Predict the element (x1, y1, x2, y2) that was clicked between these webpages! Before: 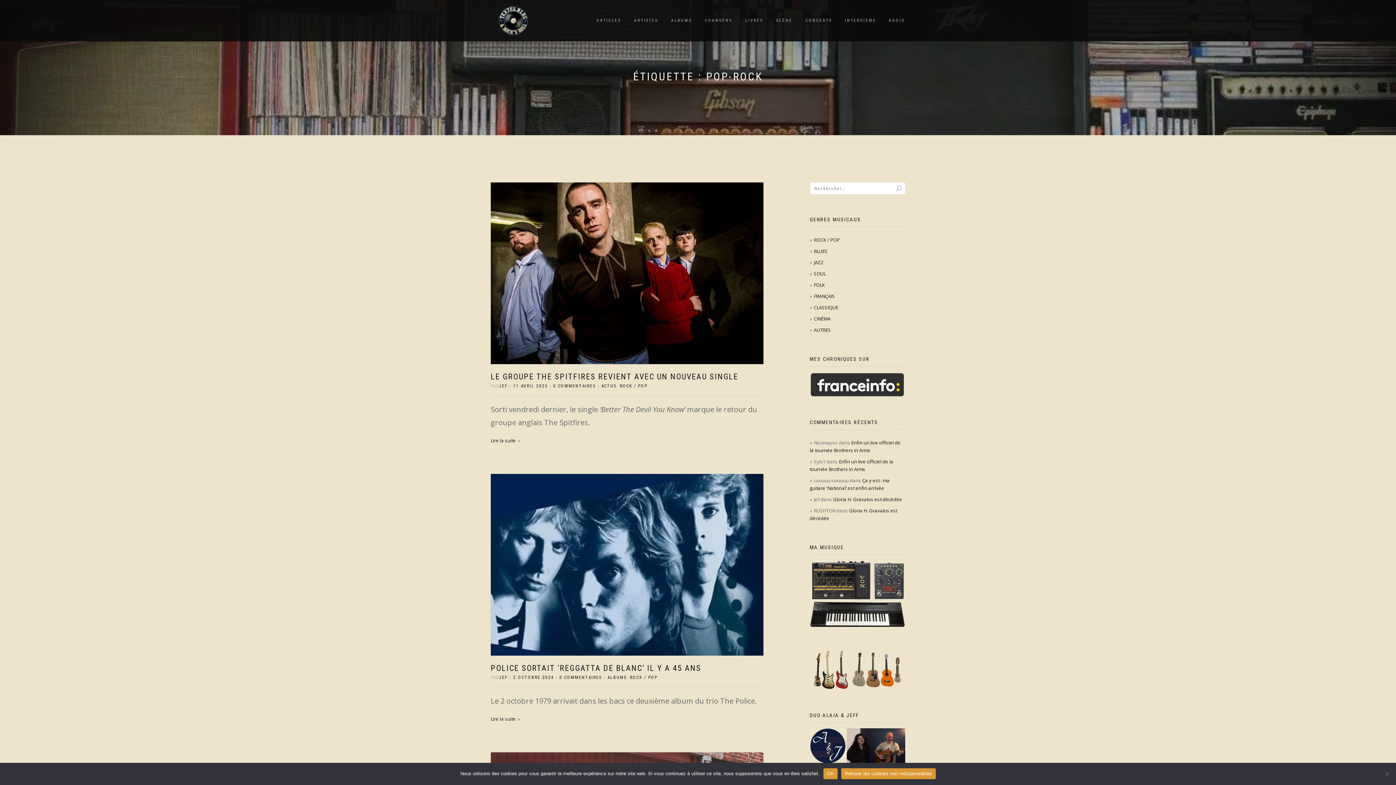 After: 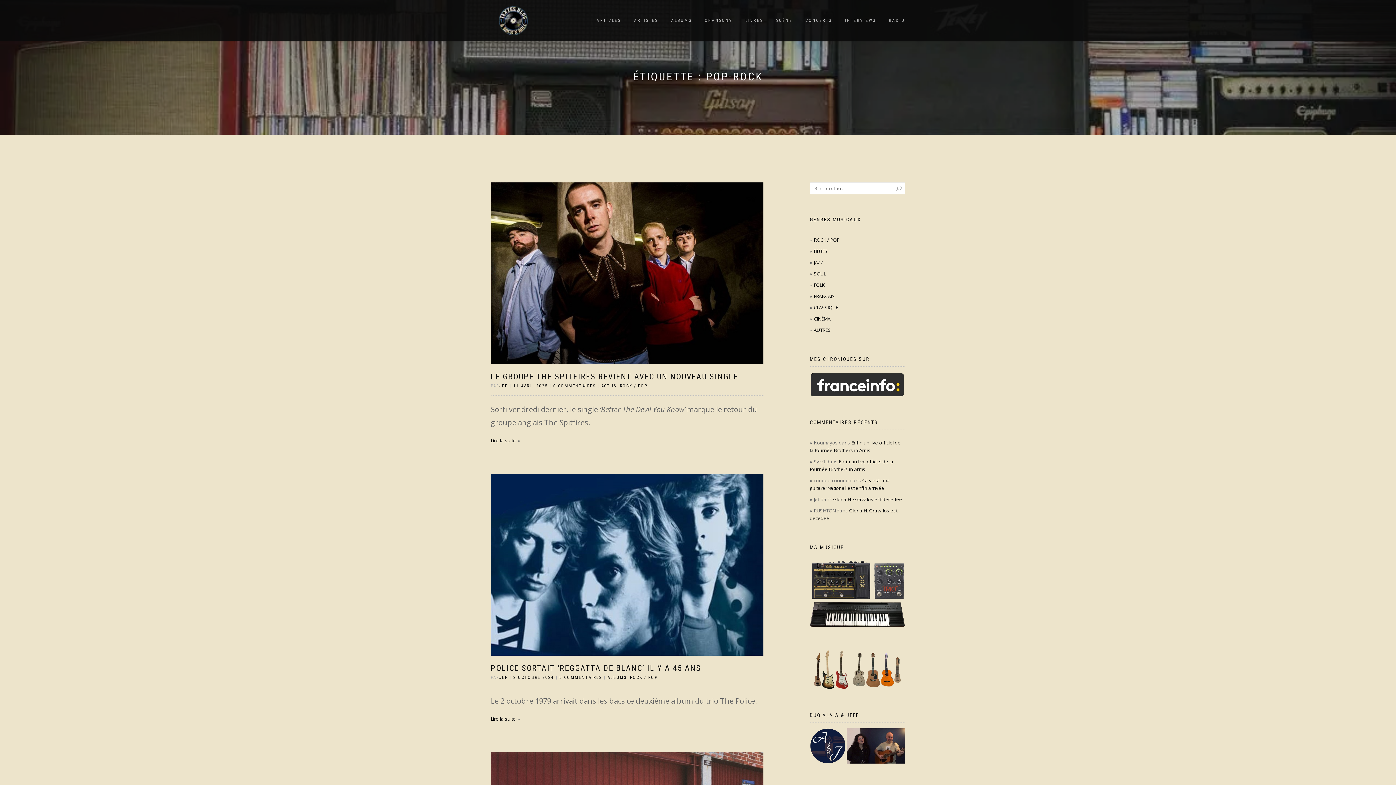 Action: label: Refuser les cookies non indispensables bbox: (841, 768, 935, 779)